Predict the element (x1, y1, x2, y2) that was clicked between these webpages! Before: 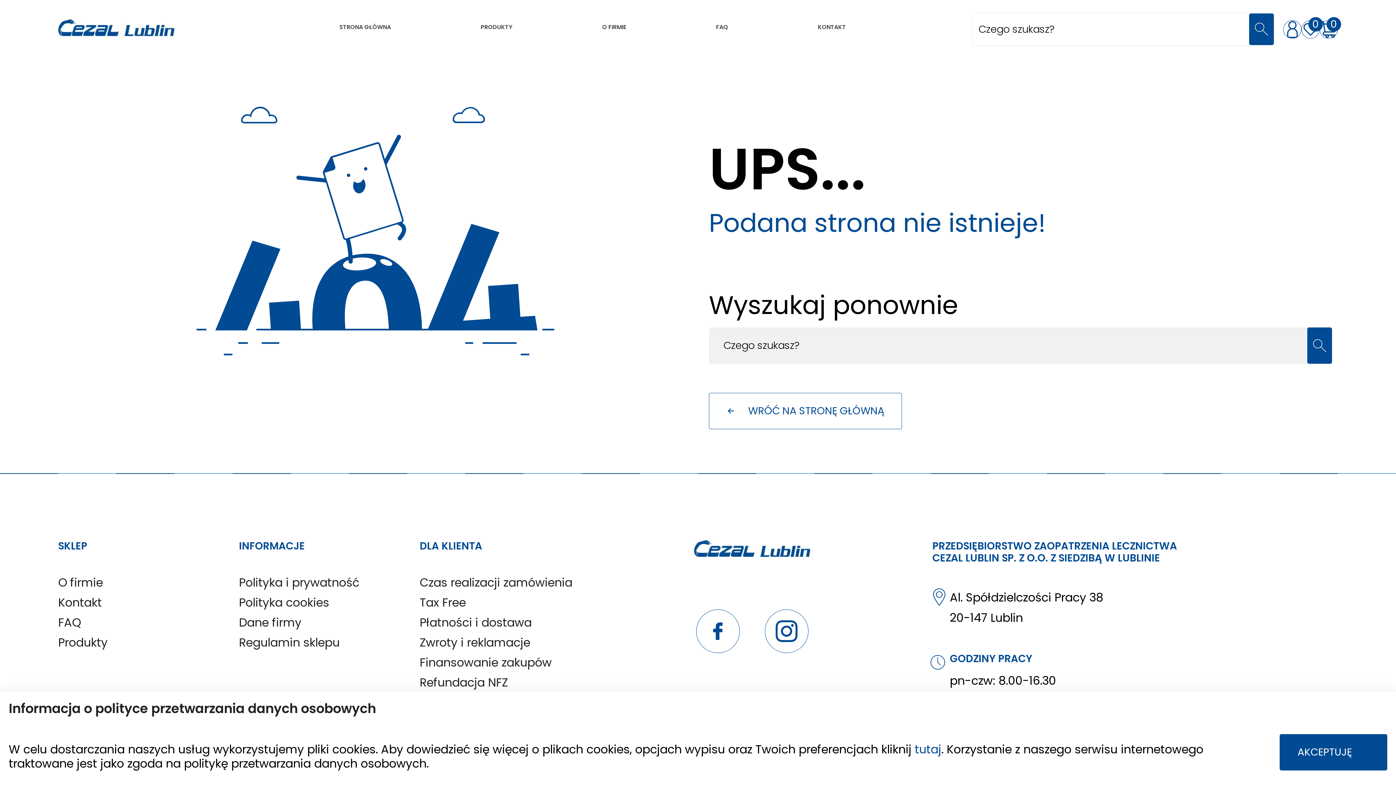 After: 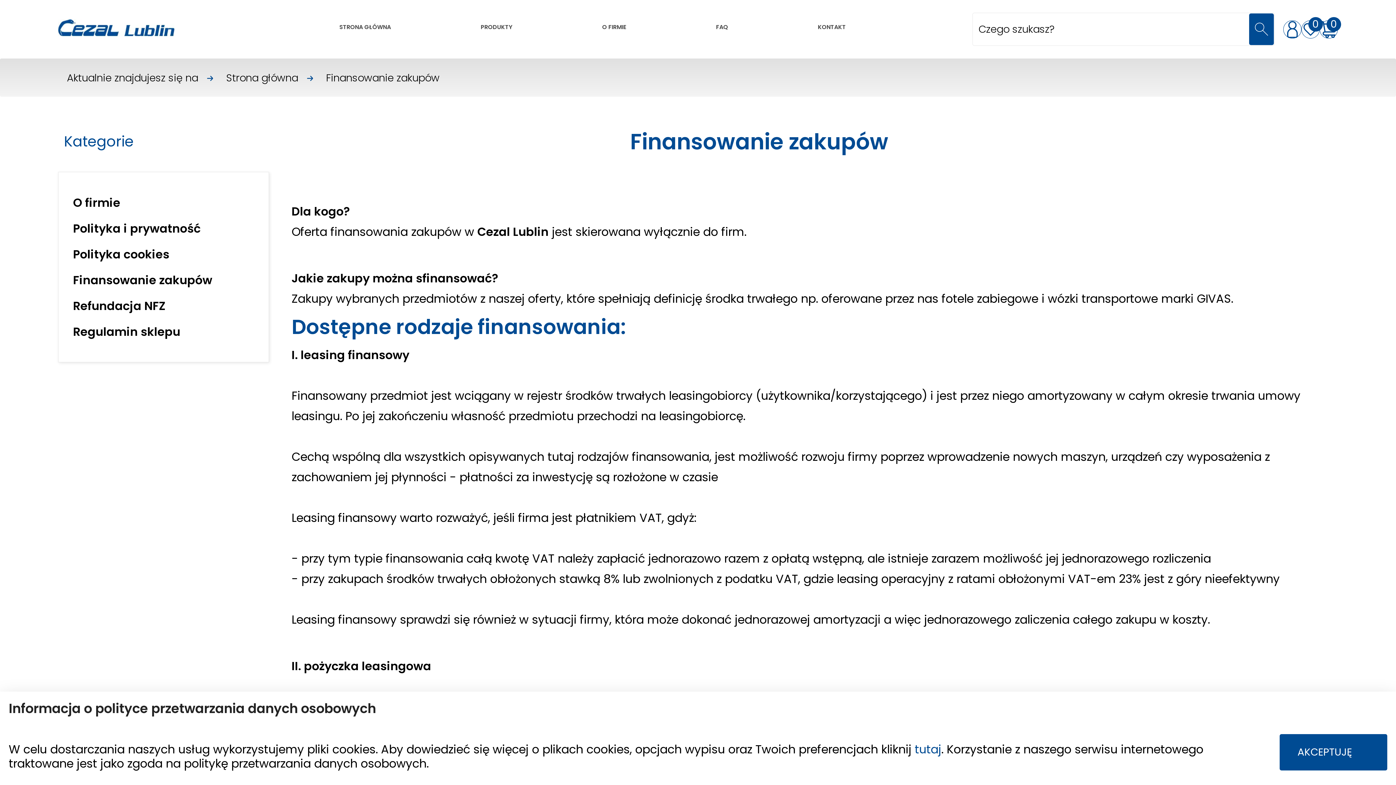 Action: label: Finansowanie zakupów bbox: (419, 654, 551, 670)